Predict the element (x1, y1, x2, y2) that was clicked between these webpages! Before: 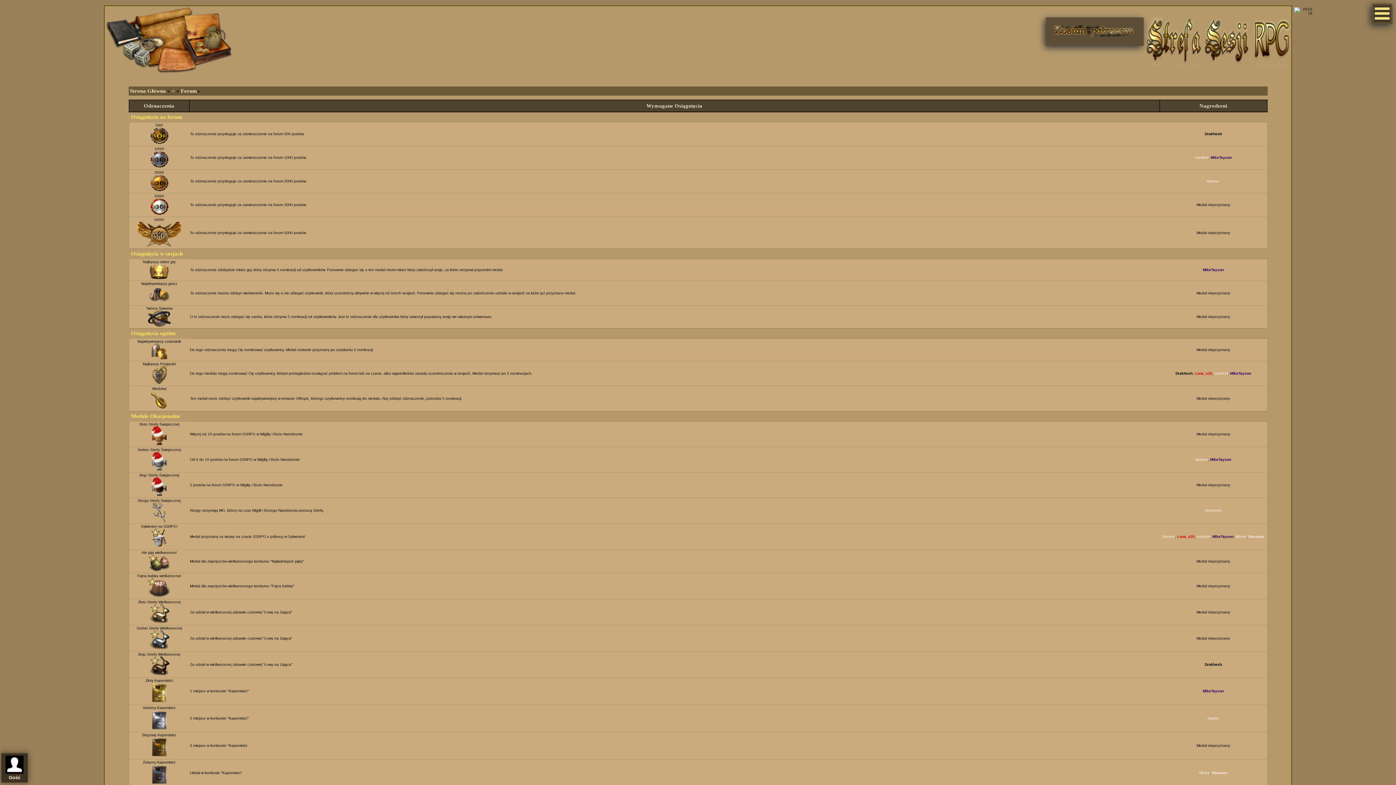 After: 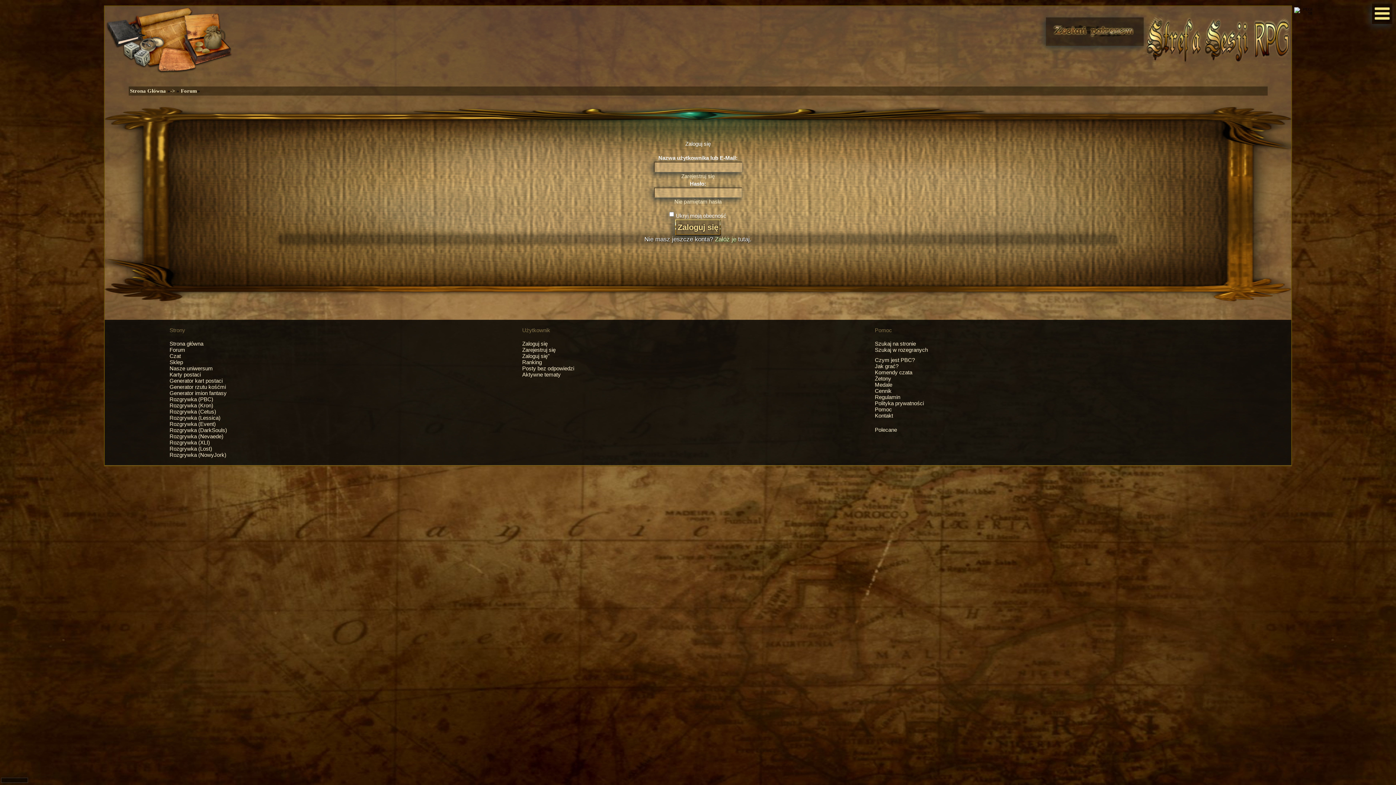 Action: bbox: (1212, 534, 1233, 538) label: MikeTayson